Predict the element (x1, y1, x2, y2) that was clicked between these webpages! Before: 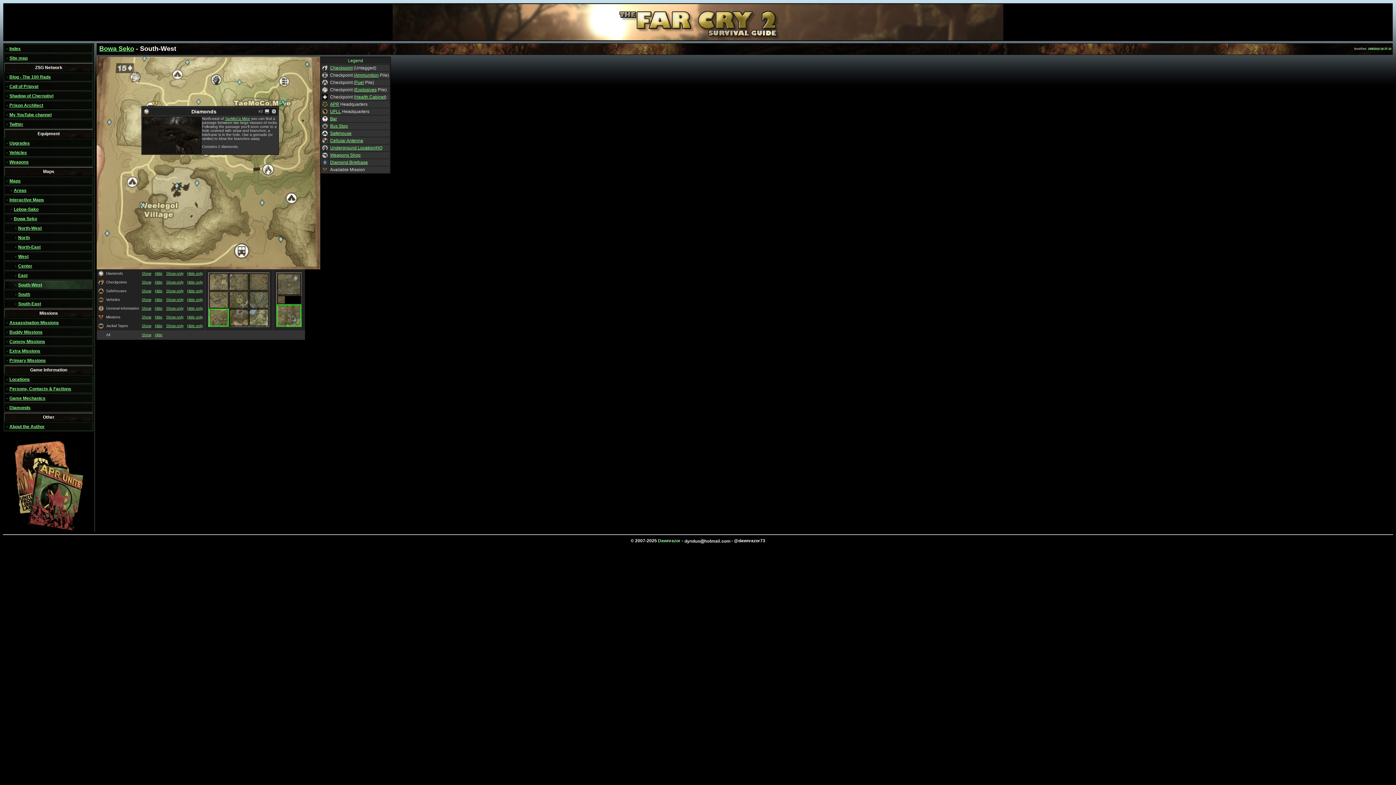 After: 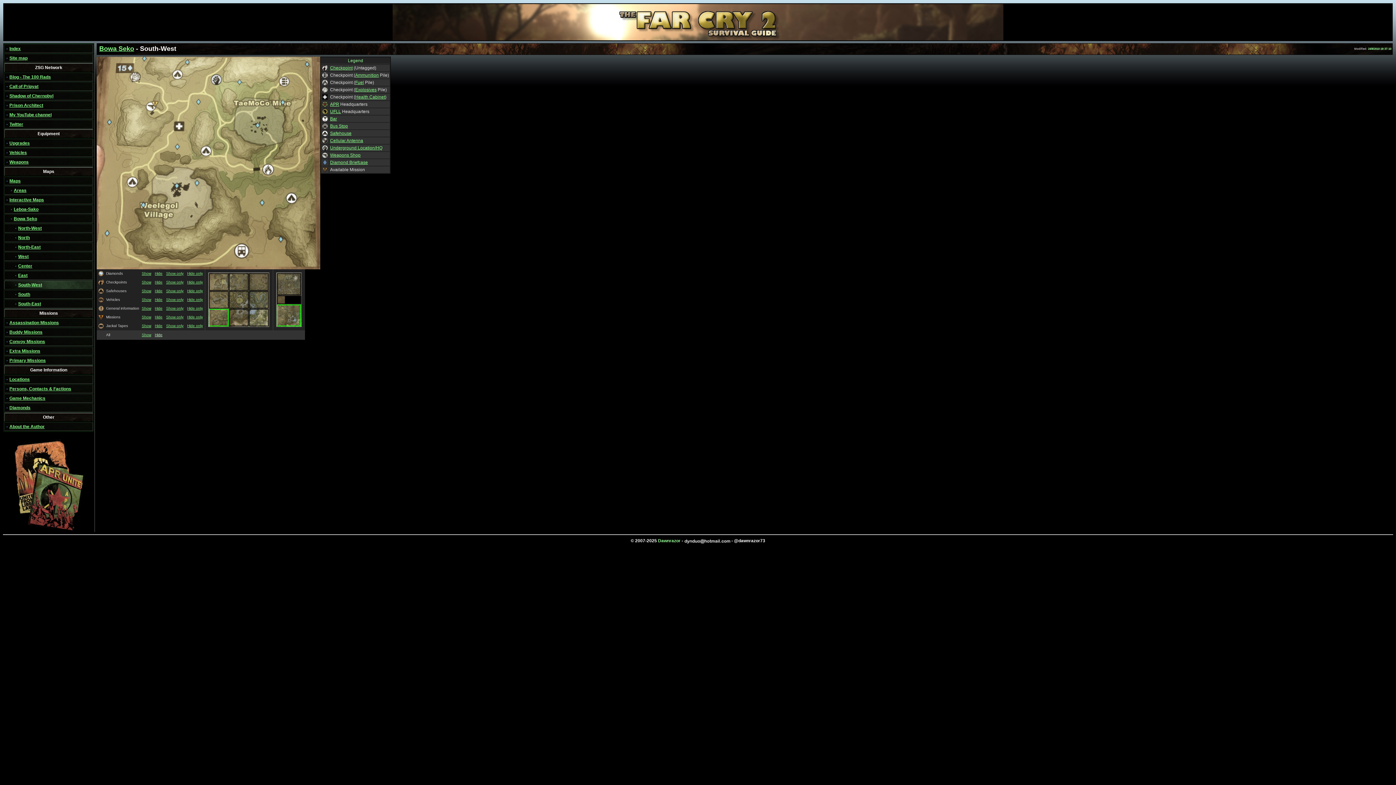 Action: bbox: (154, 333, 162, 337) label: Hide